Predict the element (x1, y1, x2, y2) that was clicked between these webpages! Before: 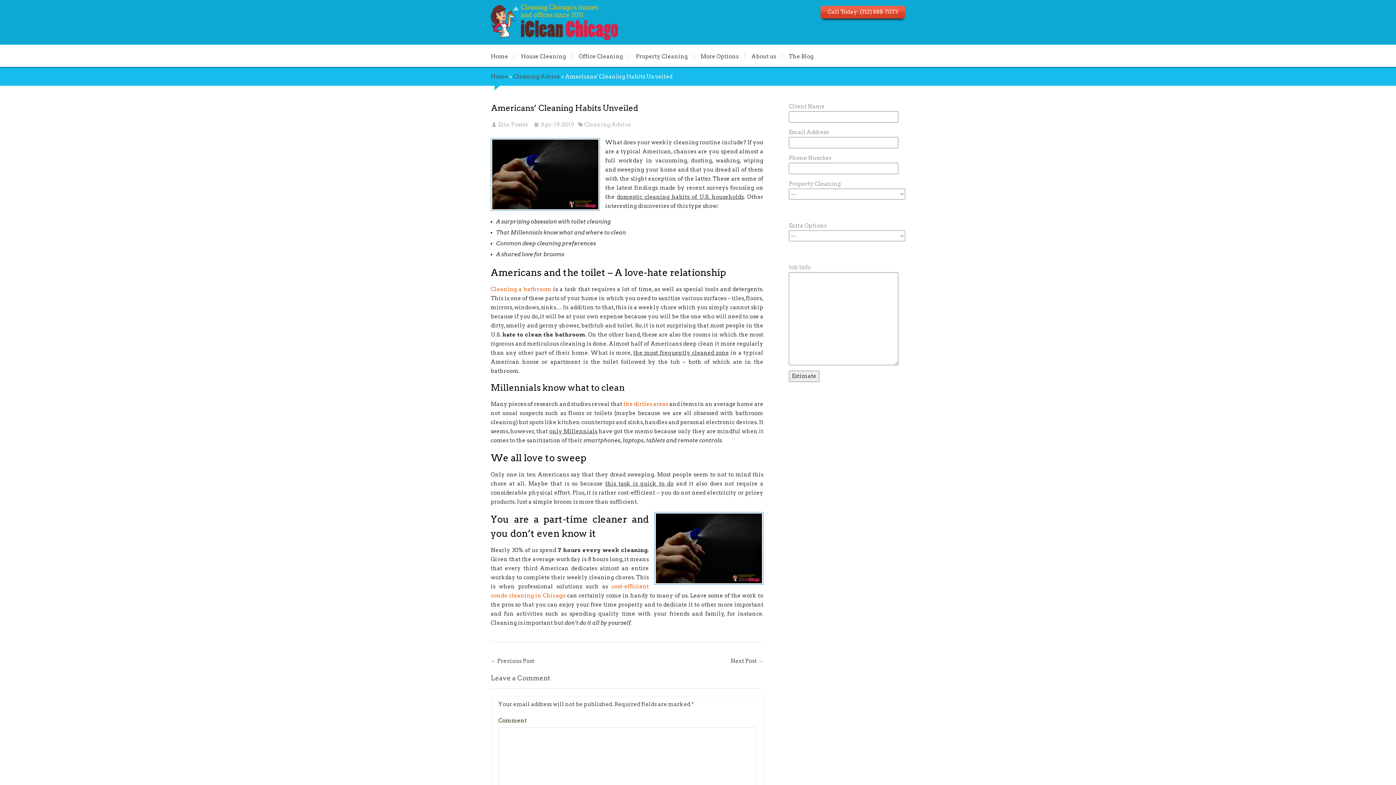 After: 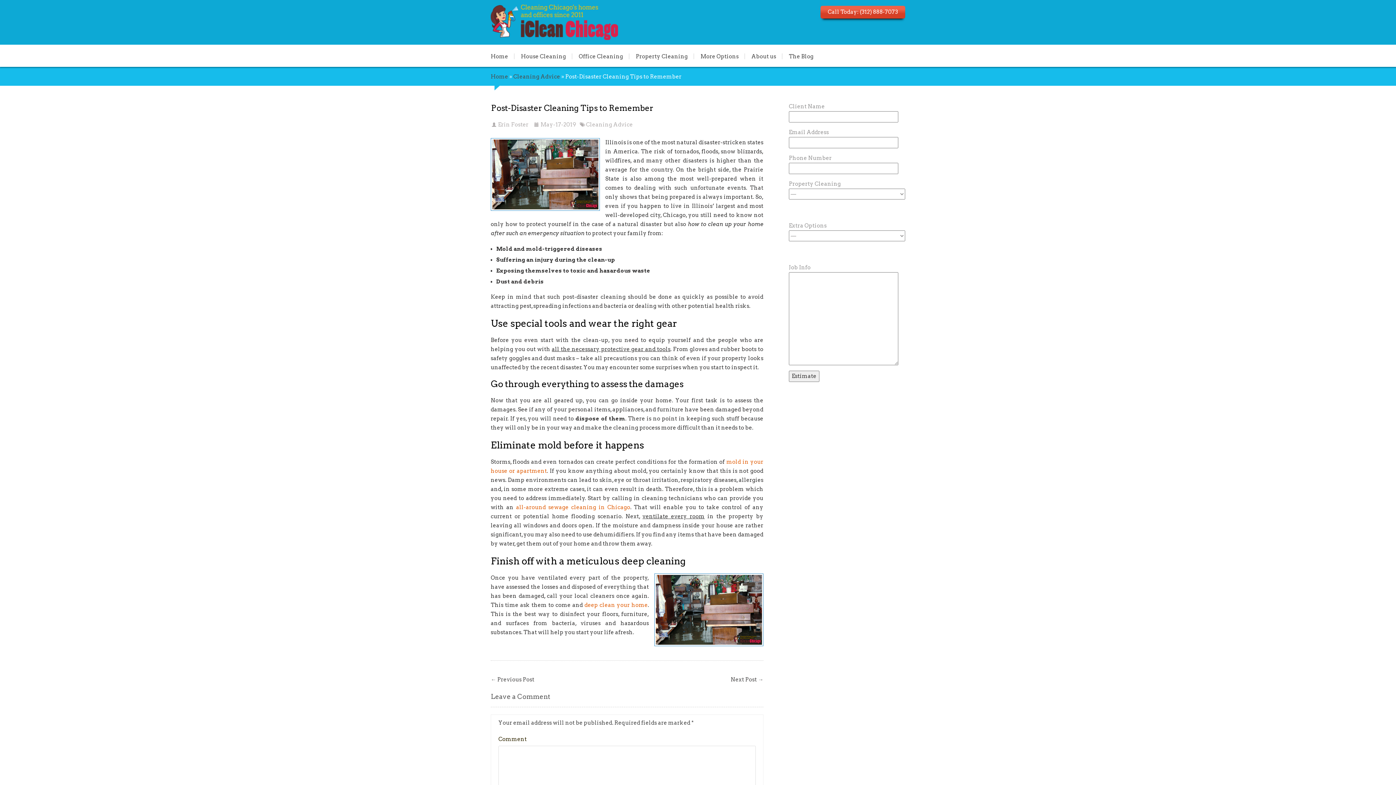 Action: label: Next Post → bbox: (730, 658, 763, 664)